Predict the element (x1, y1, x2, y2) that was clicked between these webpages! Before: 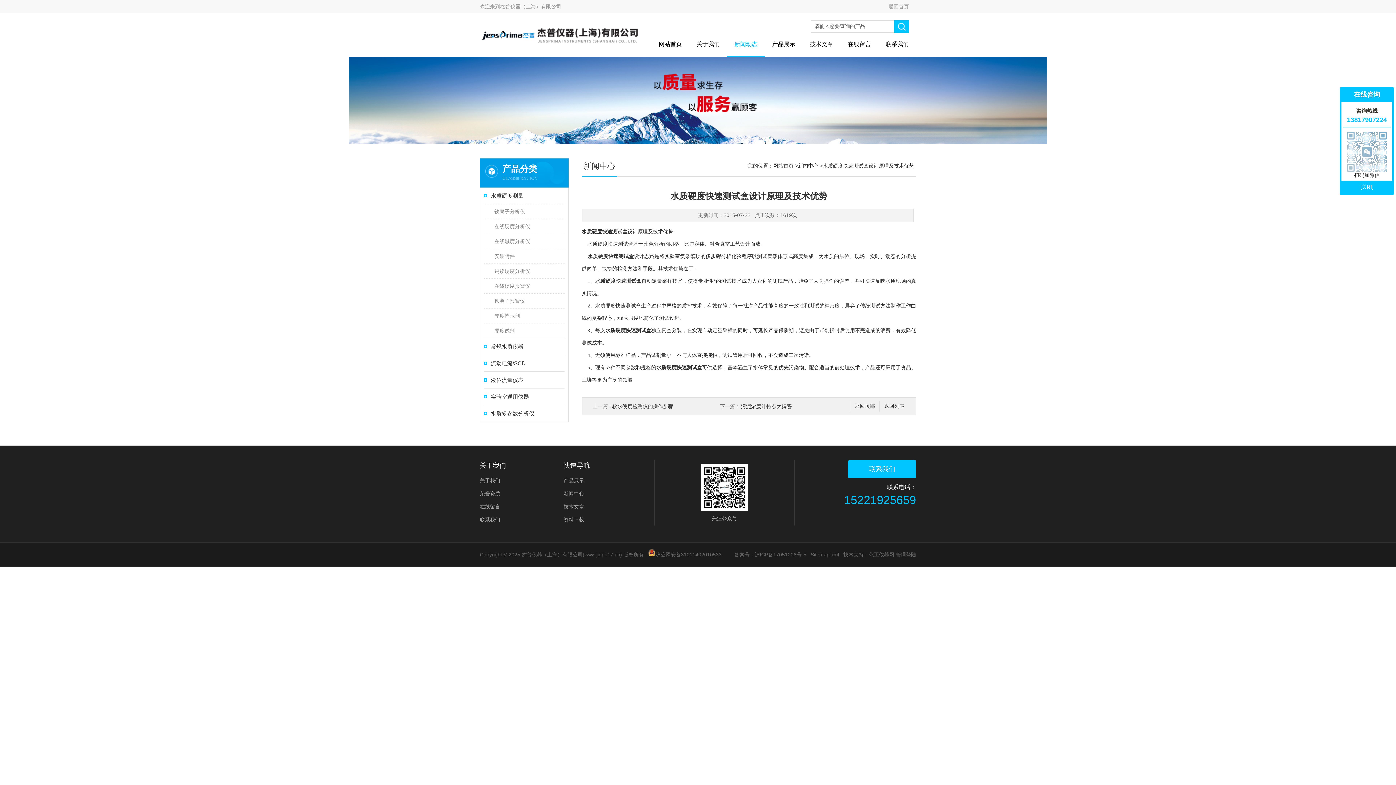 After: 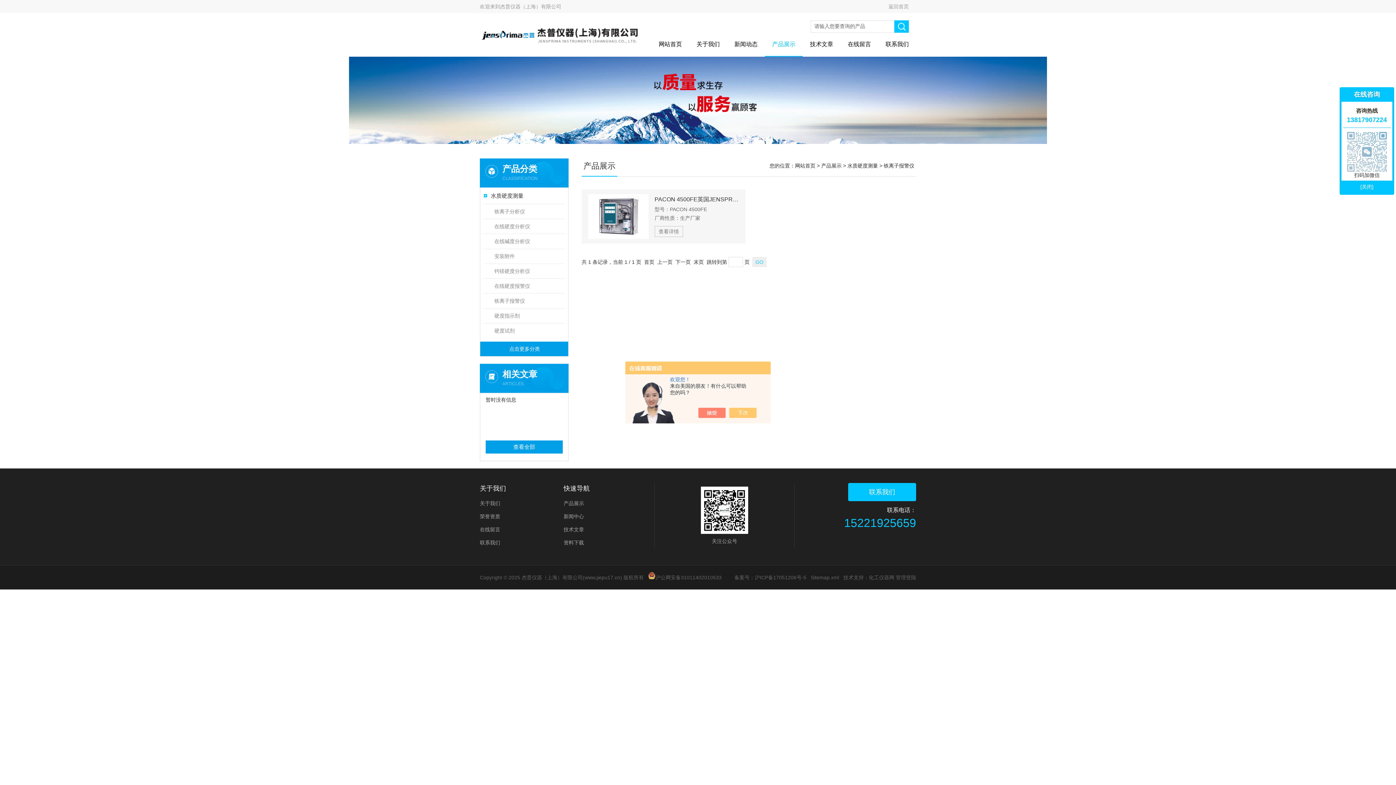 Action: bbox: (490, 293, 564, 308) label: 铁离子报警仪